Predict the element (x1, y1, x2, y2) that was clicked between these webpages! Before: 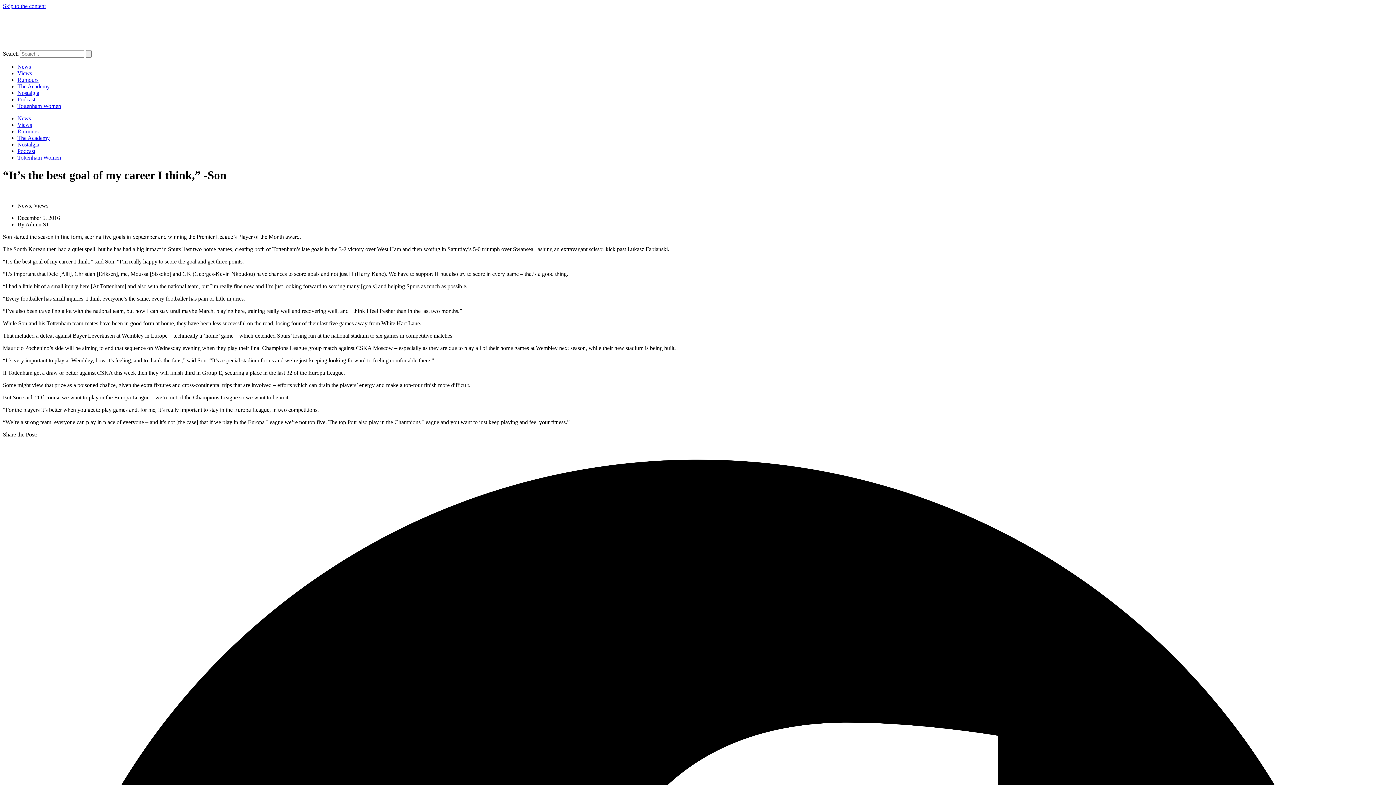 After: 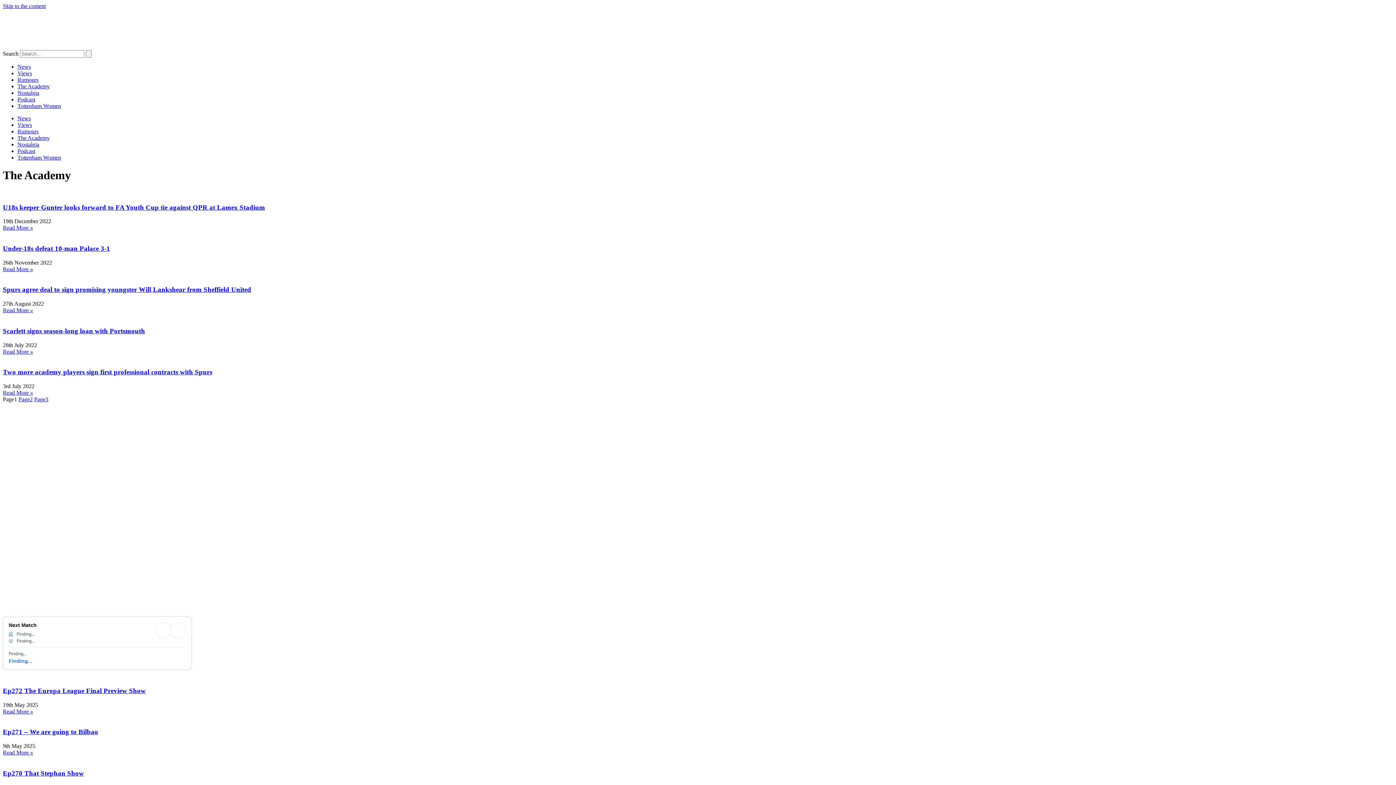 Action: bbox: (17, 83, 49, 89) label: The Academy